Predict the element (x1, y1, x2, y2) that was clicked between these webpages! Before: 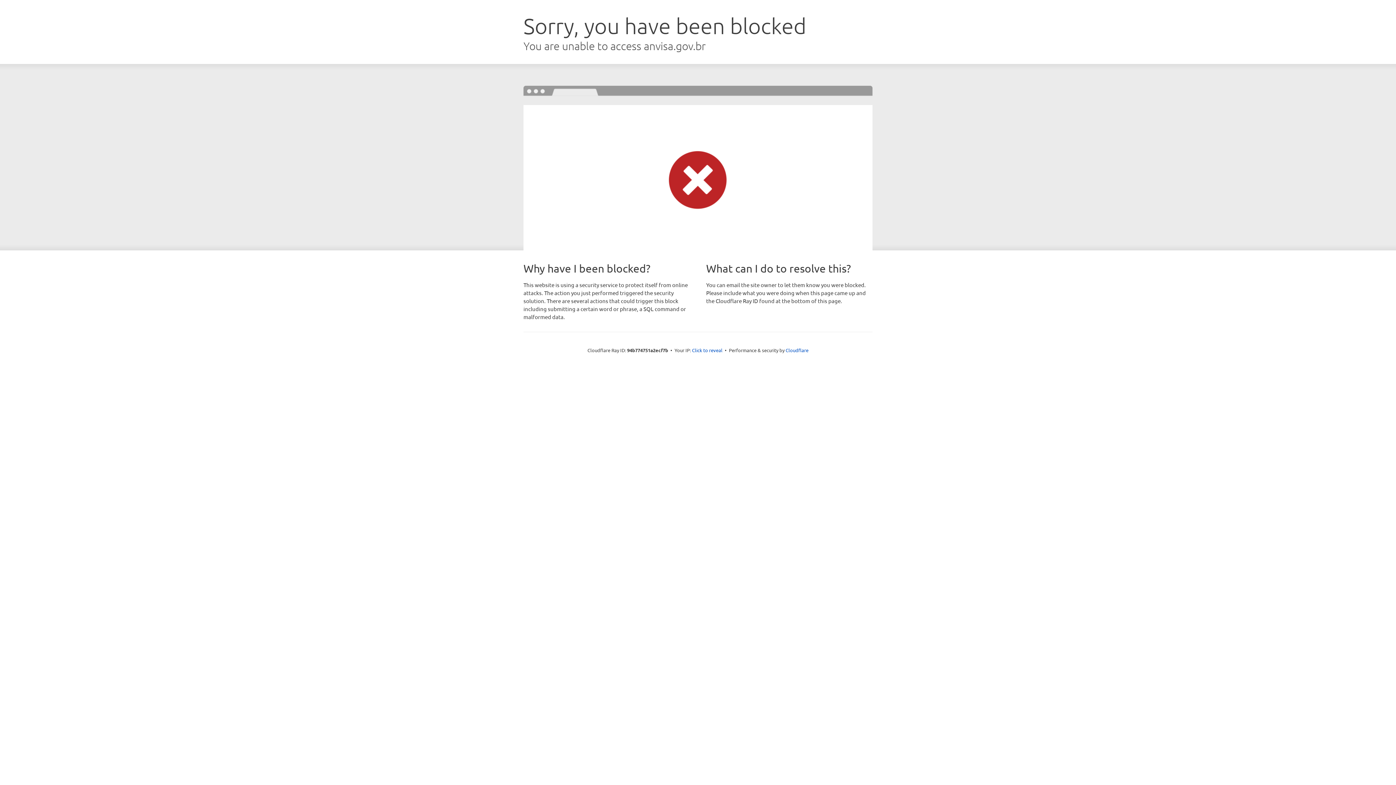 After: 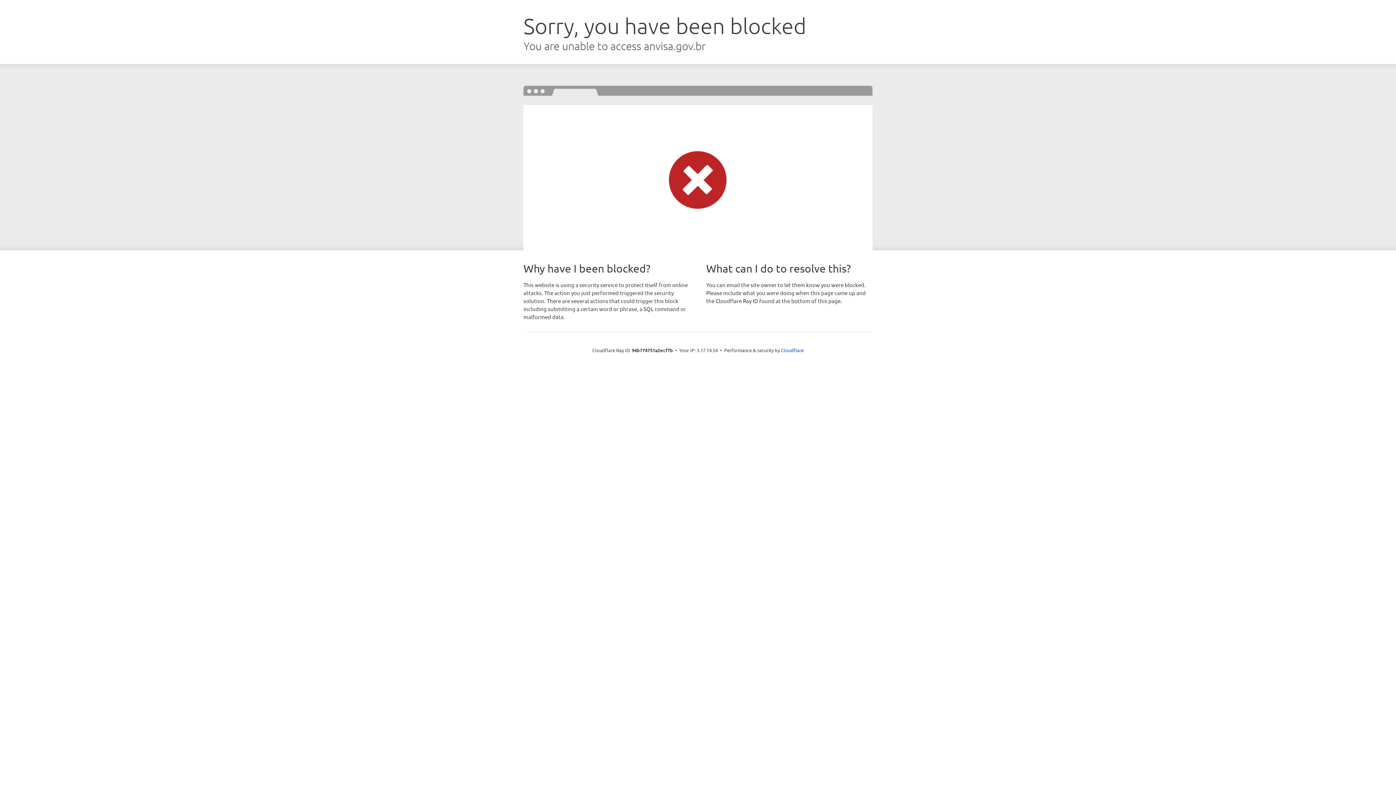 Action: bbox: (692, 346, 722, 353) label: Click to reveal